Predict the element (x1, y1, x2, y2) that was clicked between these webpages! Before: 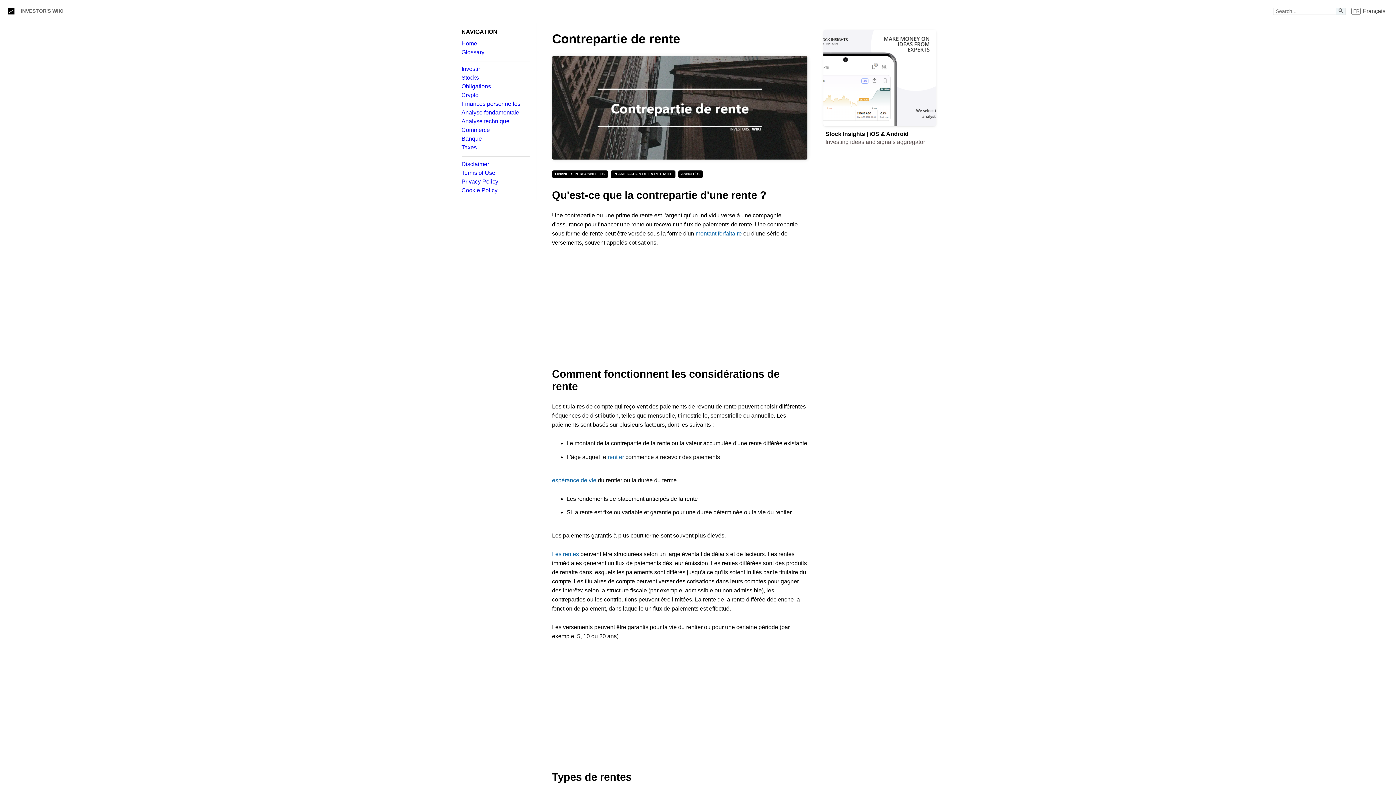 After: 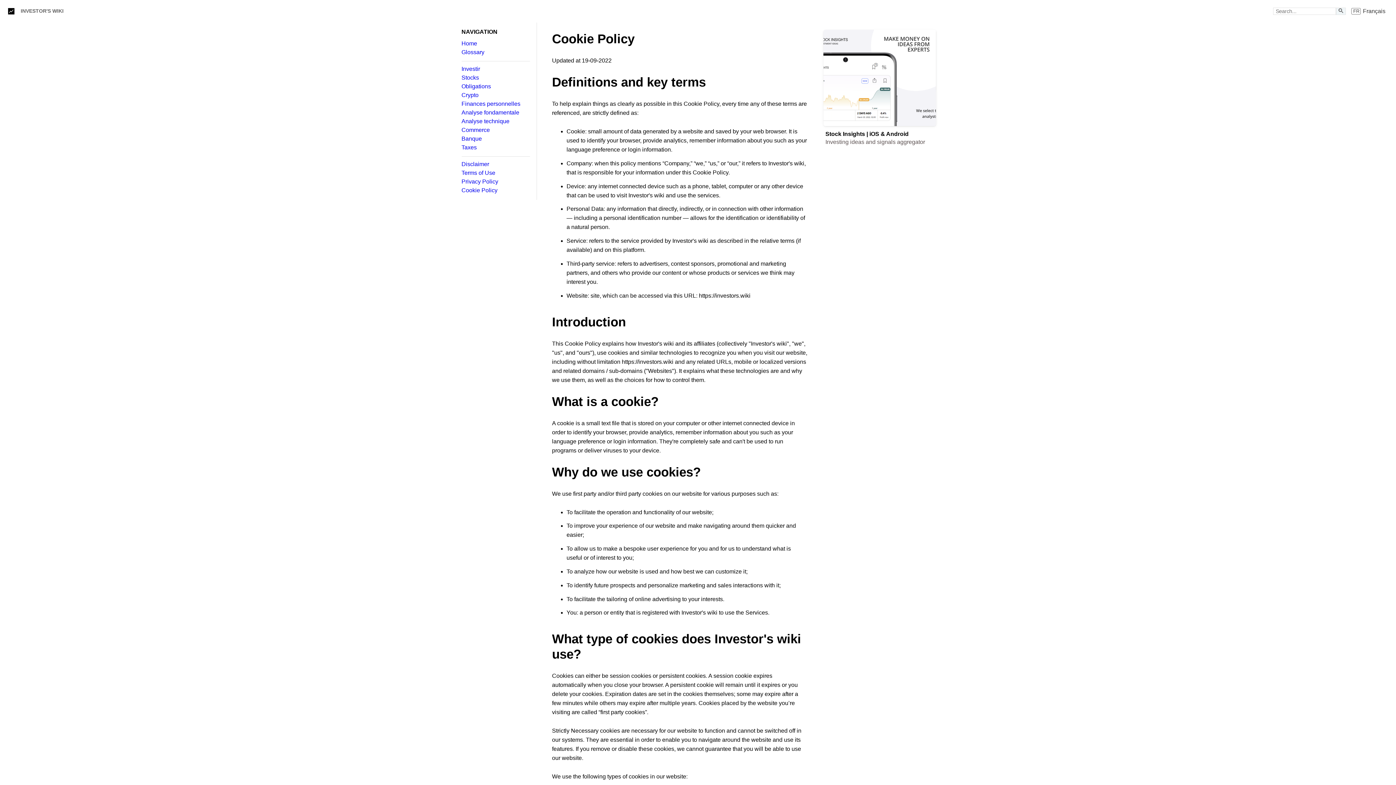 Action: label: Cookie Policy bbox: (461, 187, 530, 193)